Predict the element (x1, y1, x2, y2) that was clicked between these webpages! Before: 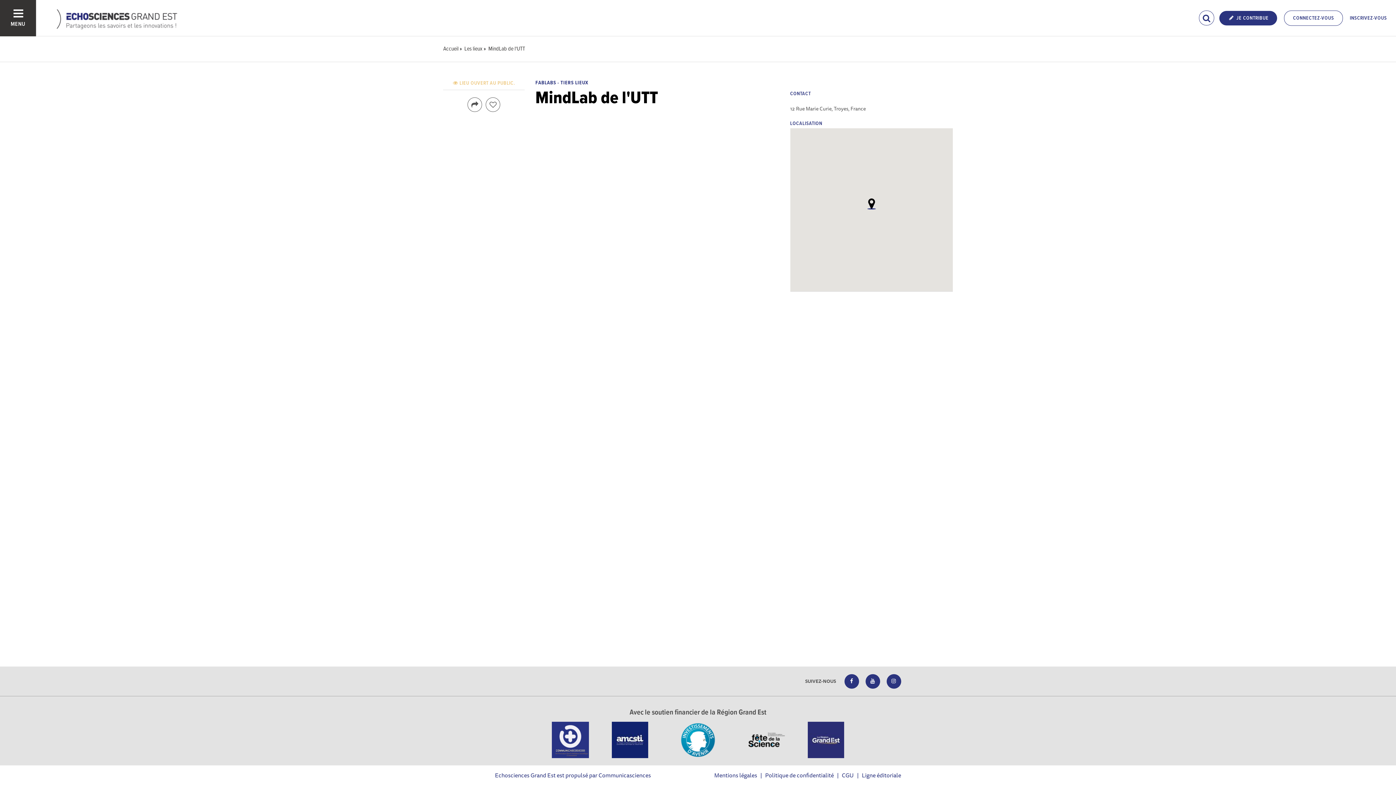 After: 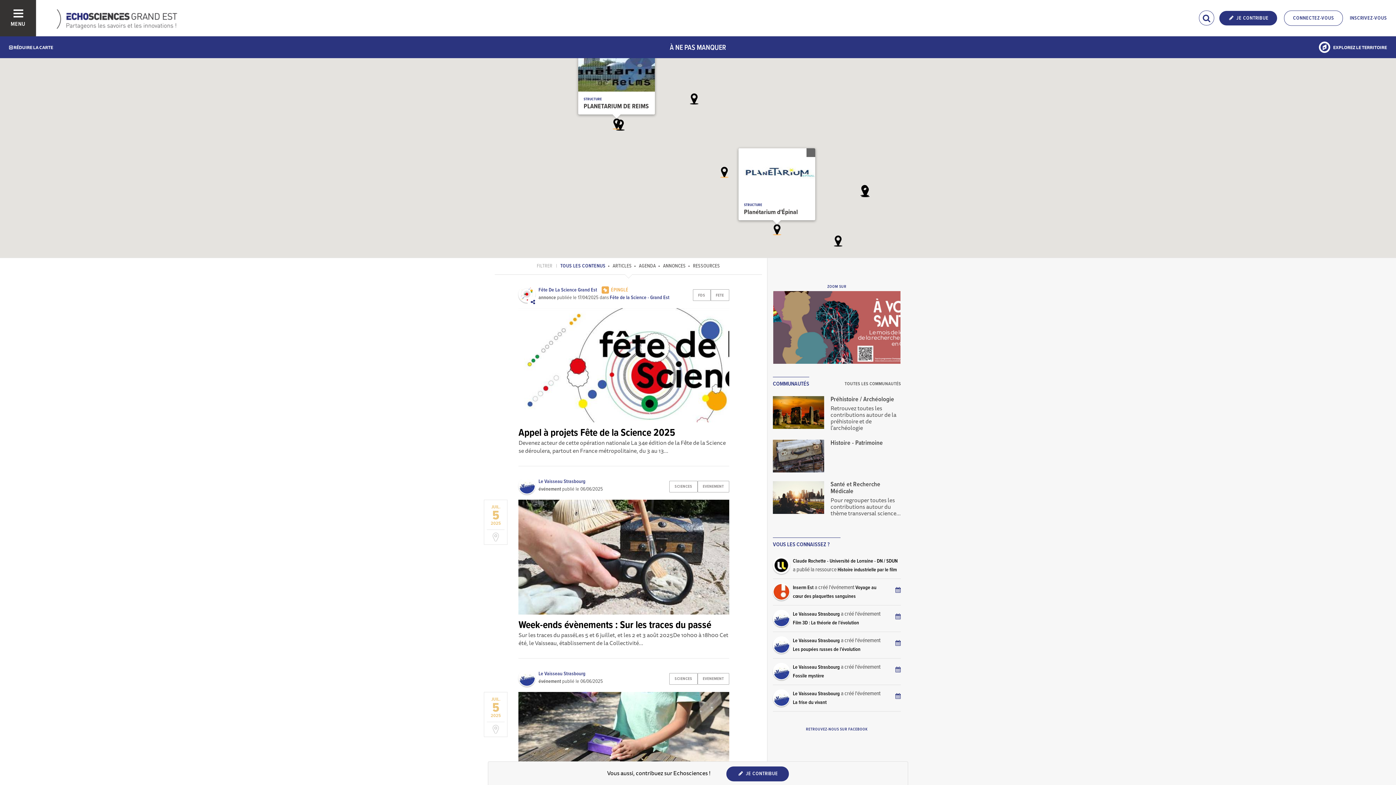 Action: bbox: (443, 45, 458, 52) label: Accueil